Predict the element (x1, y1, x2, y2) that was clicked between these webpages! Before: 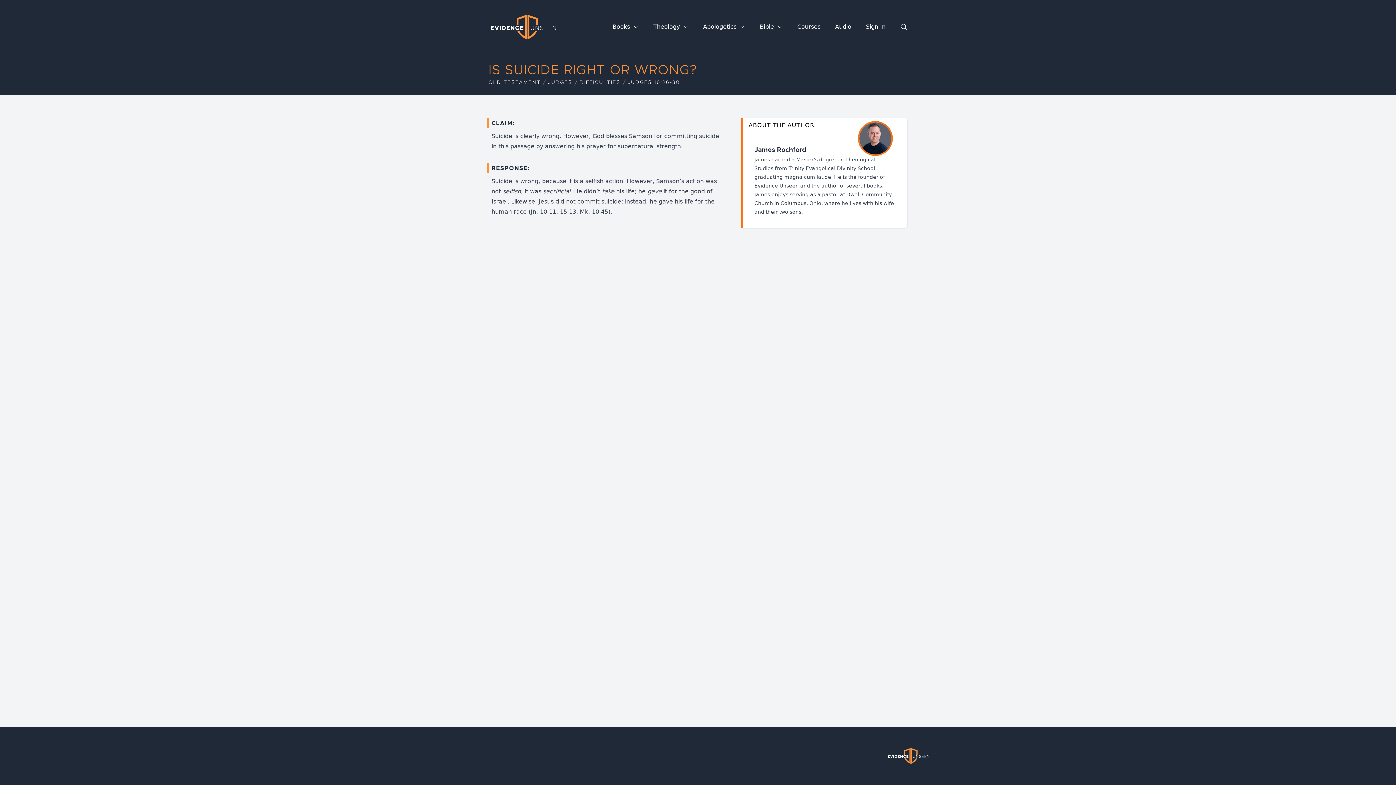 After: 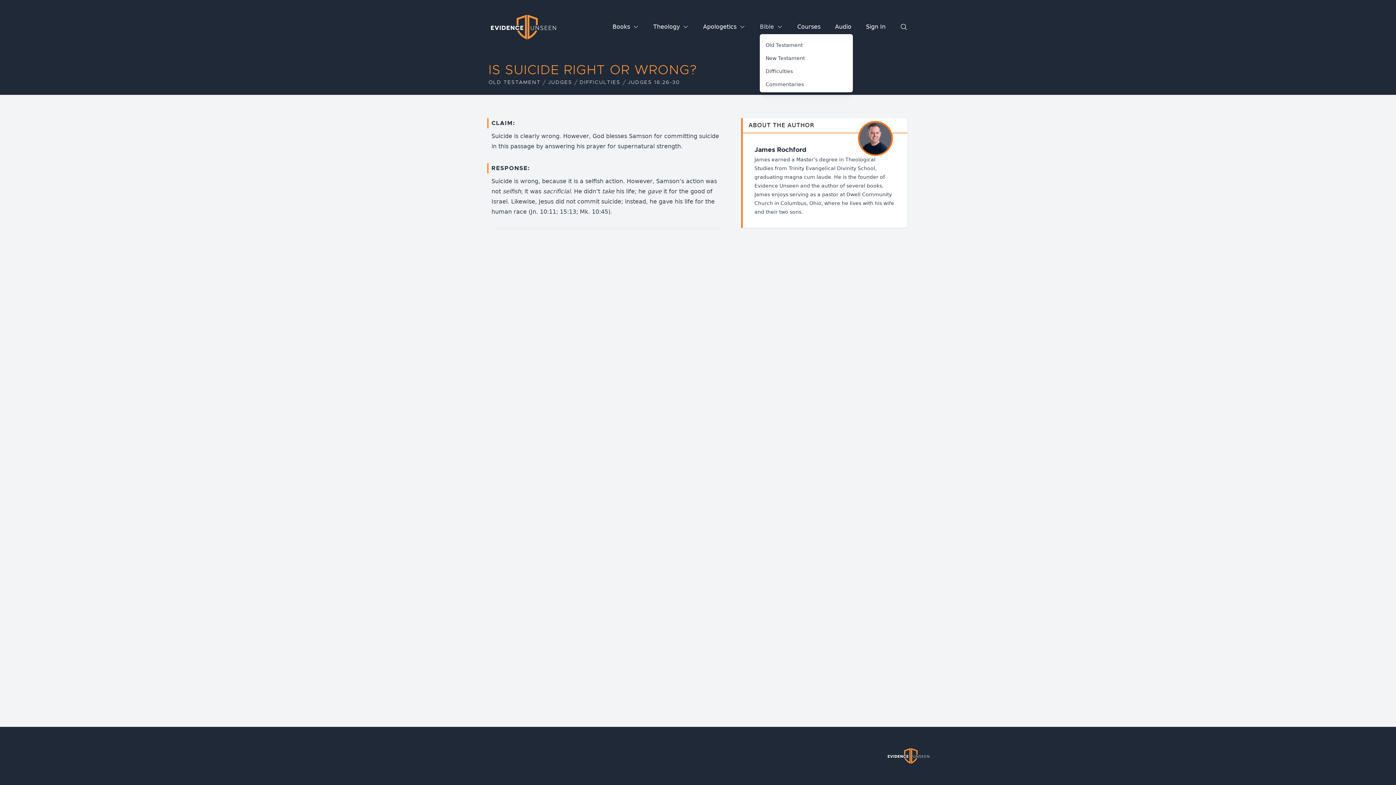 Action: label: Bible bbox: (760, 22, 774, 31)